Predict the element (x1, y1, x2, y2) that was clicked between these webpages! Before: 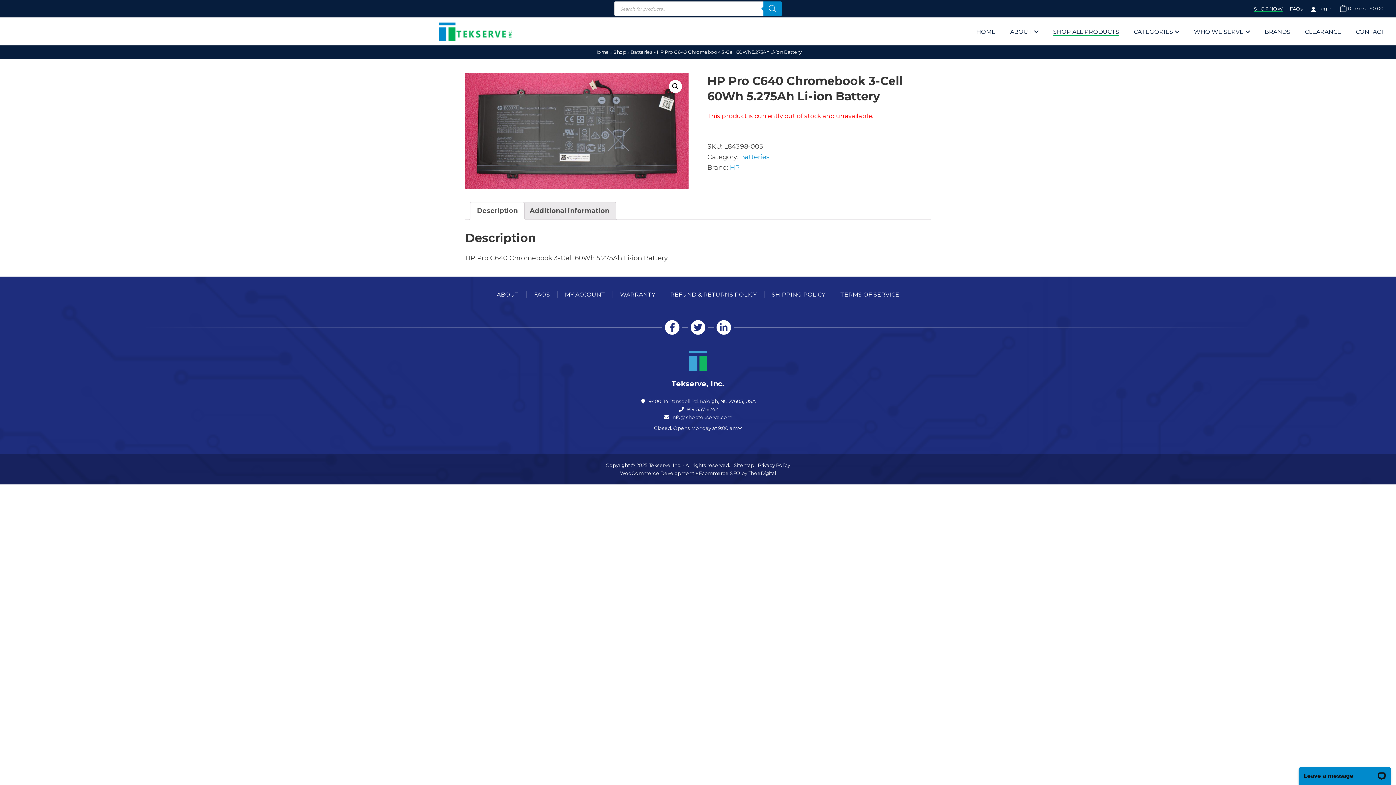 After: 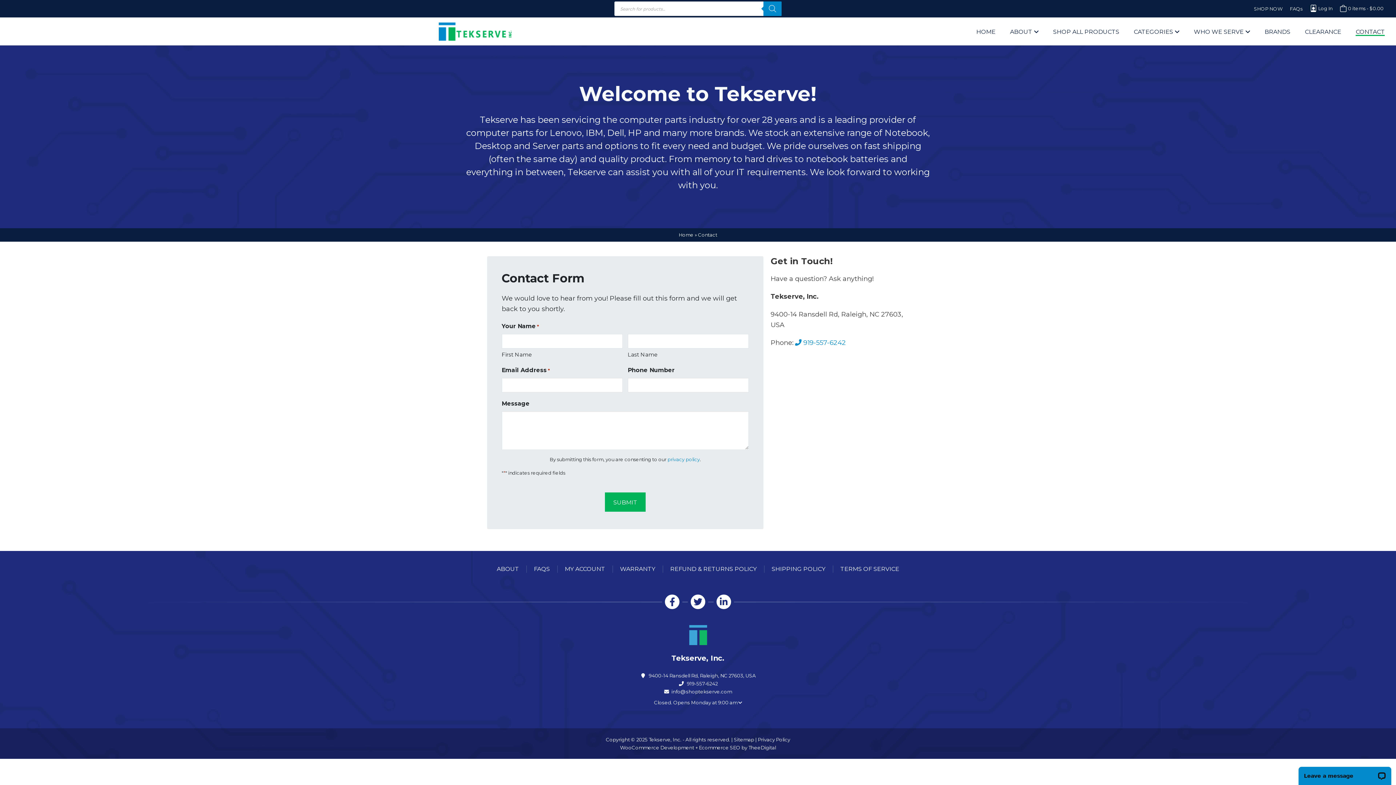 Action: label: Contact bbox: (1356, 21, 1385, 41)